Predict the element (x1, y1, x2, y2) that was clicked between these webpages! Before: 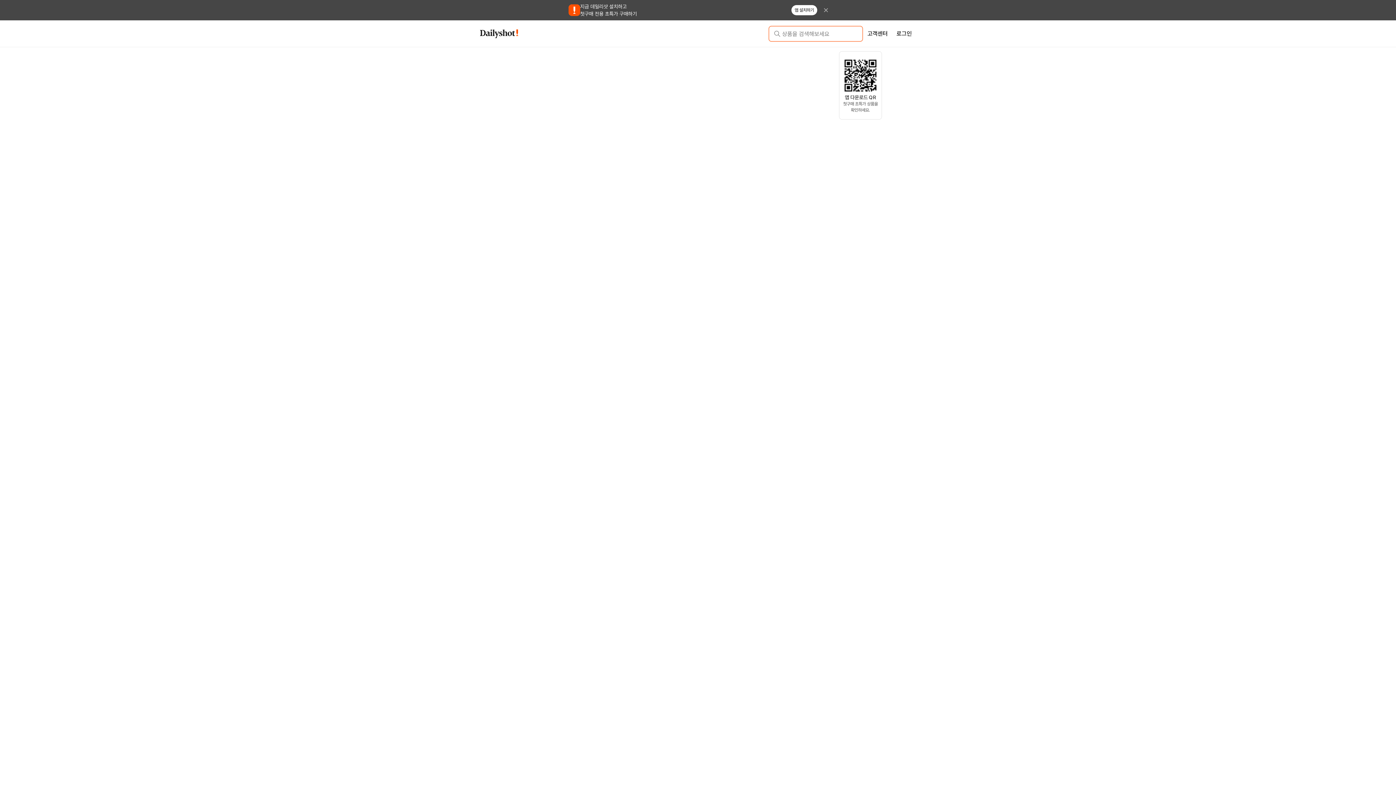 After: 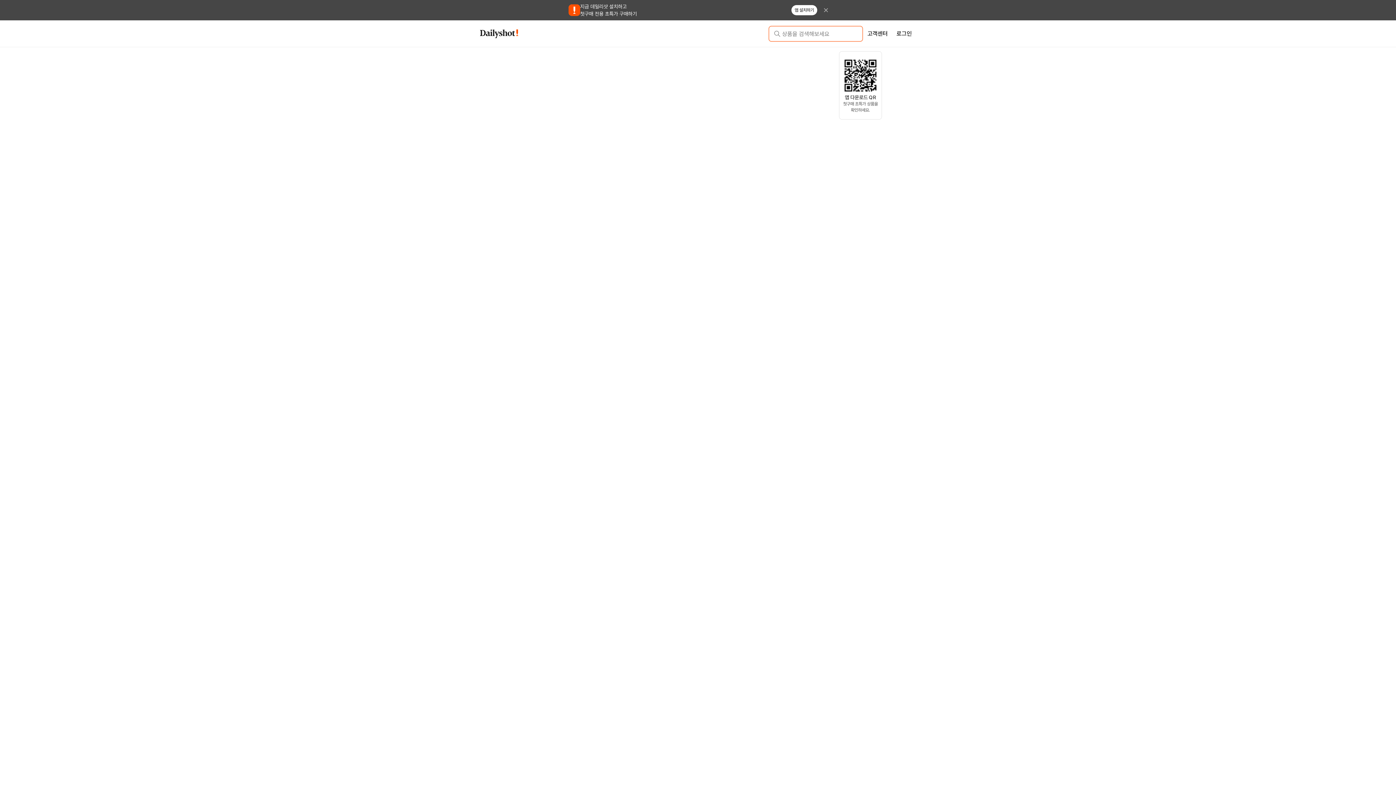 Action: bbox: (480, 32, 518, 39)